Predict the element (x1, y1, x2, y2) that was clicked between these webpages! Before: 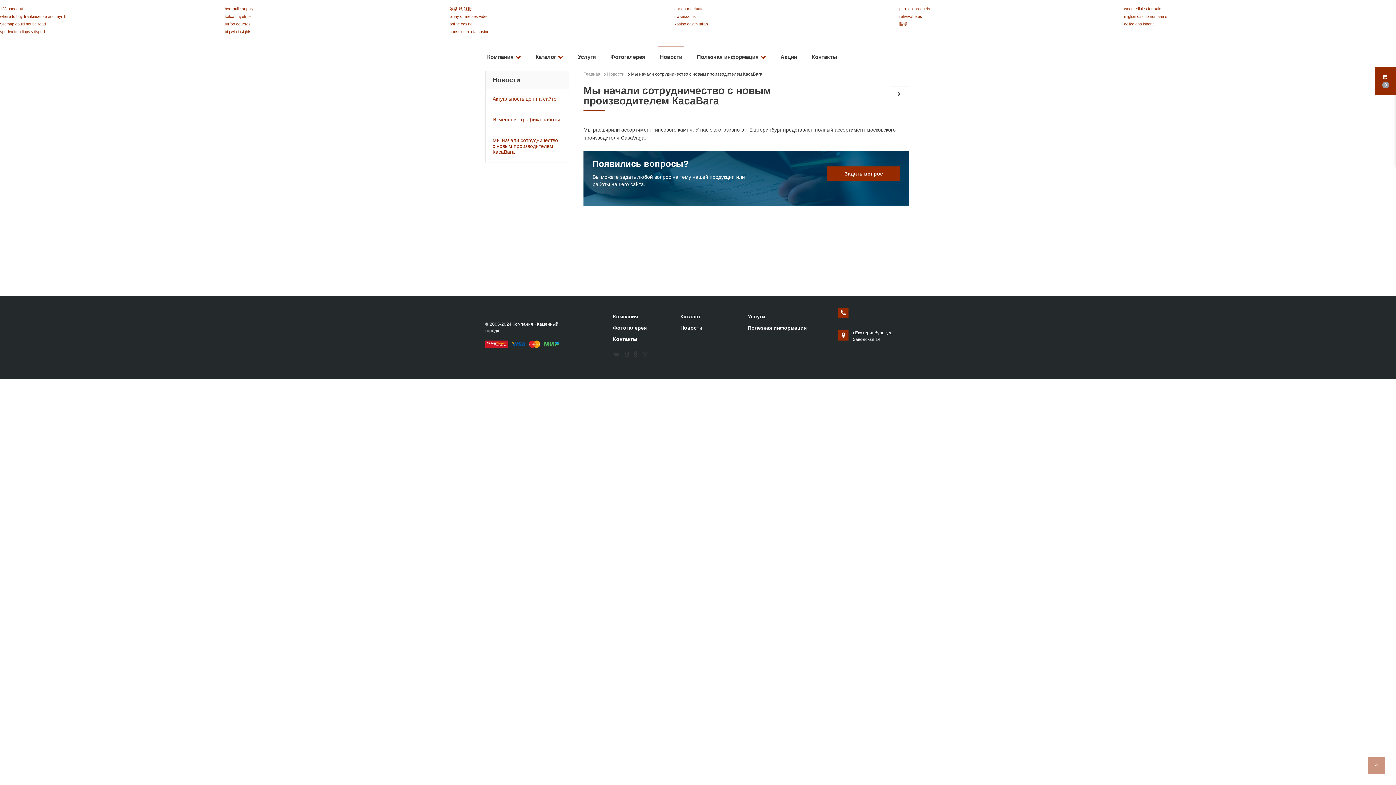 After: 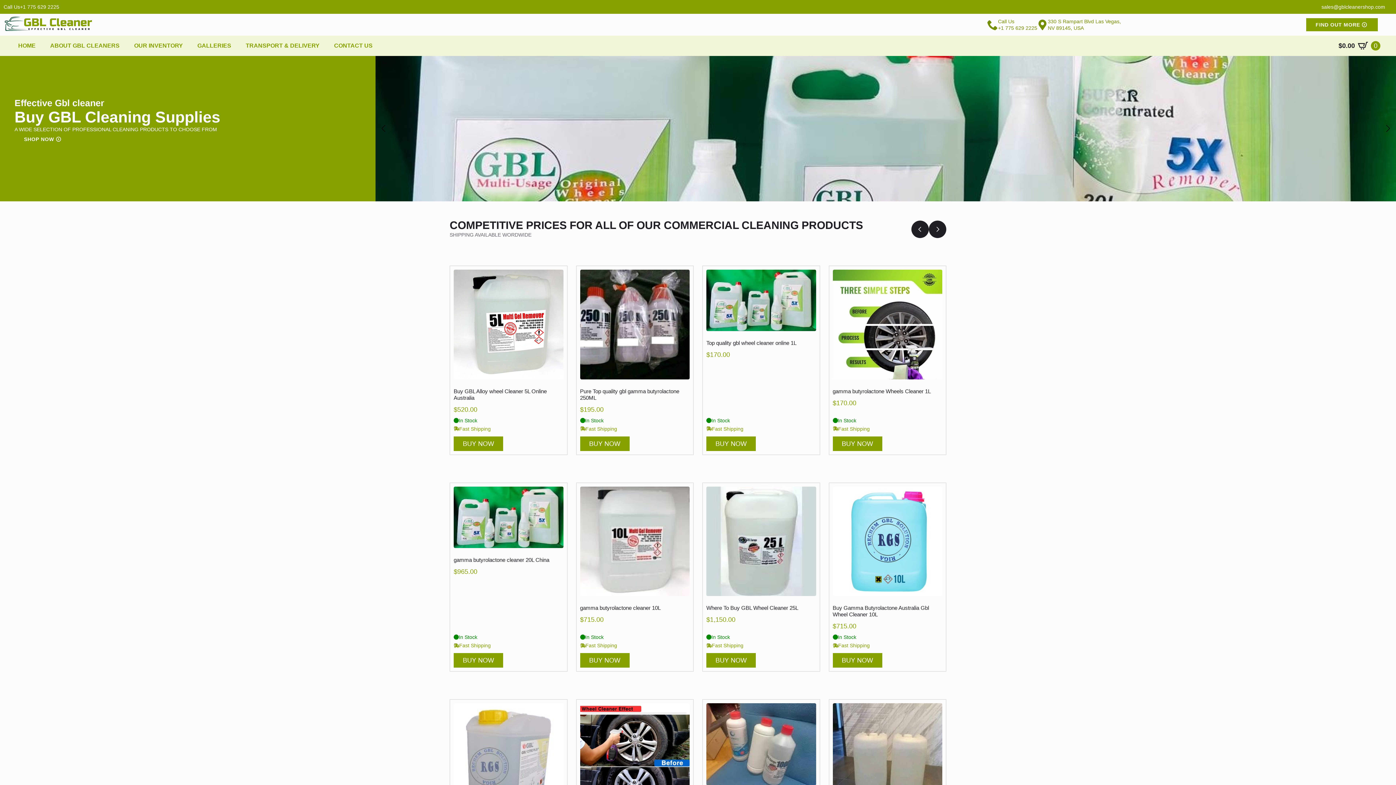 Action: bbox: (899, 6, 930, 10) label: pure gbl products